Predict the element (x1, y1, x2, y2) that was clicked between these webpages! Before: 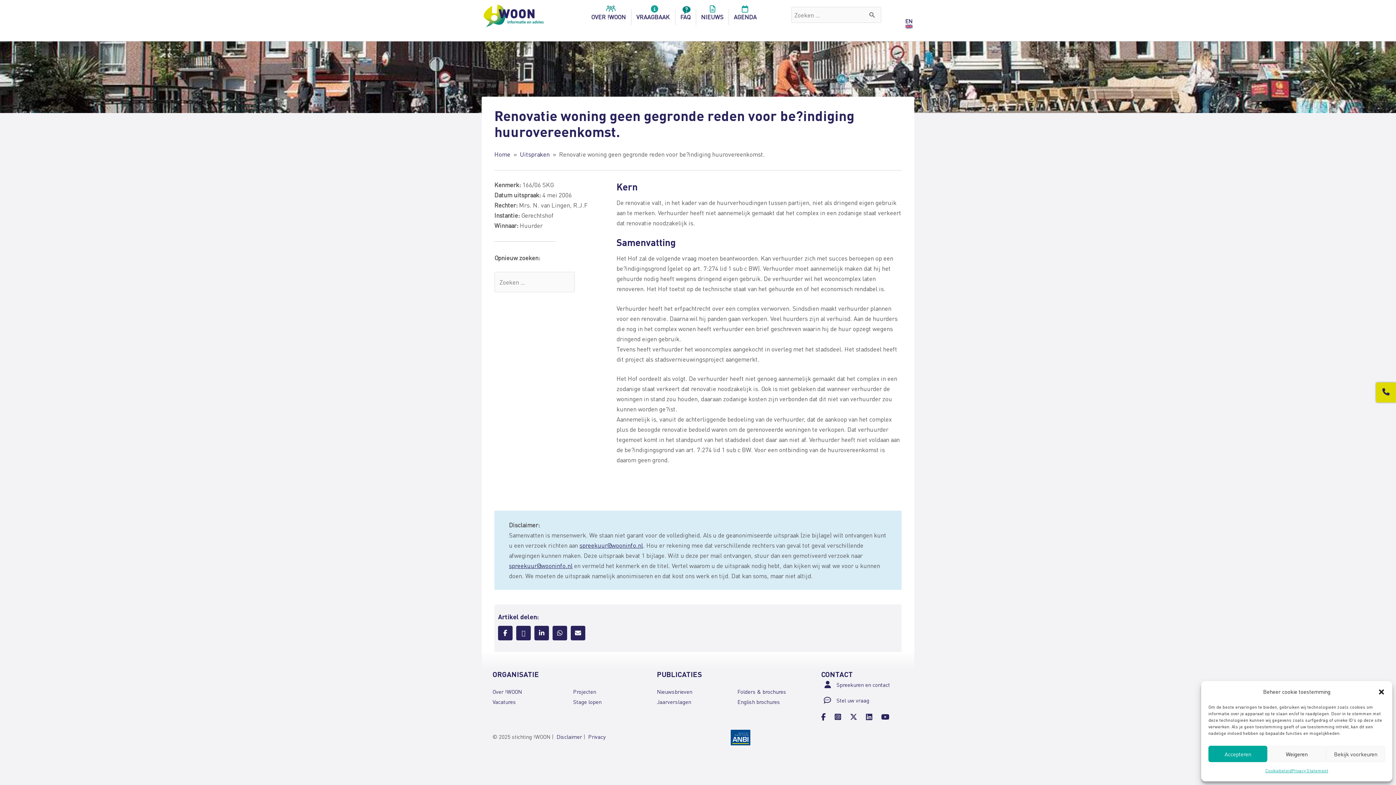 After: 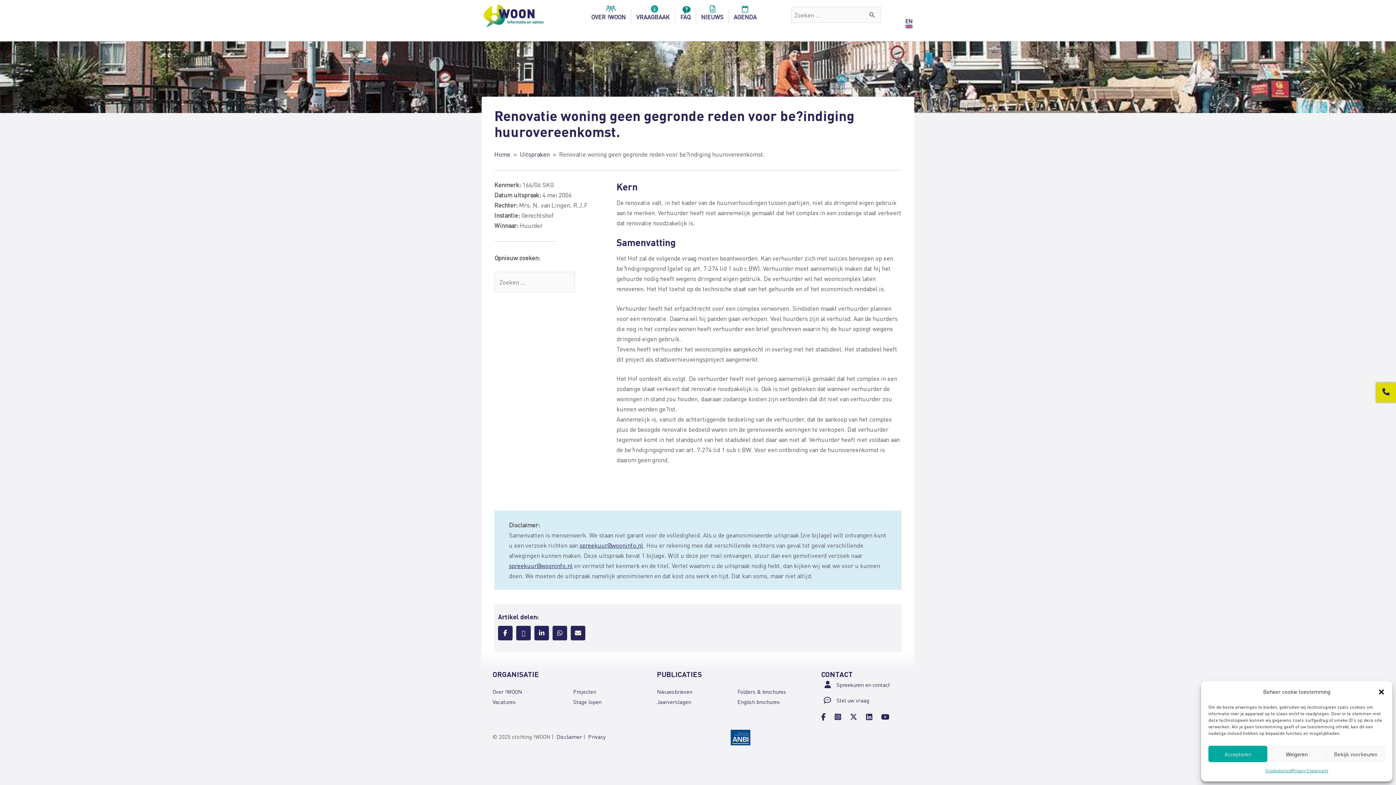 Action: bbox: (731, 733, 750, 740)